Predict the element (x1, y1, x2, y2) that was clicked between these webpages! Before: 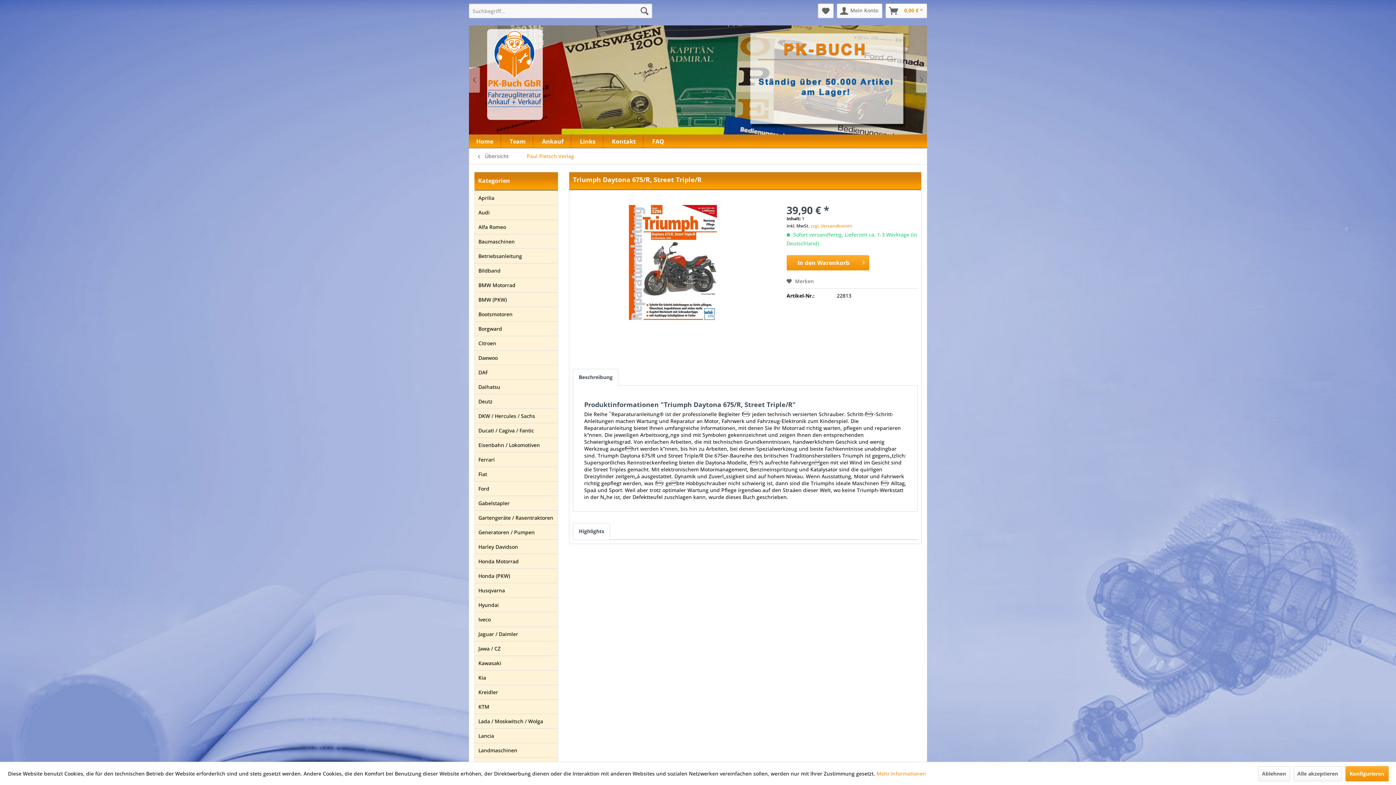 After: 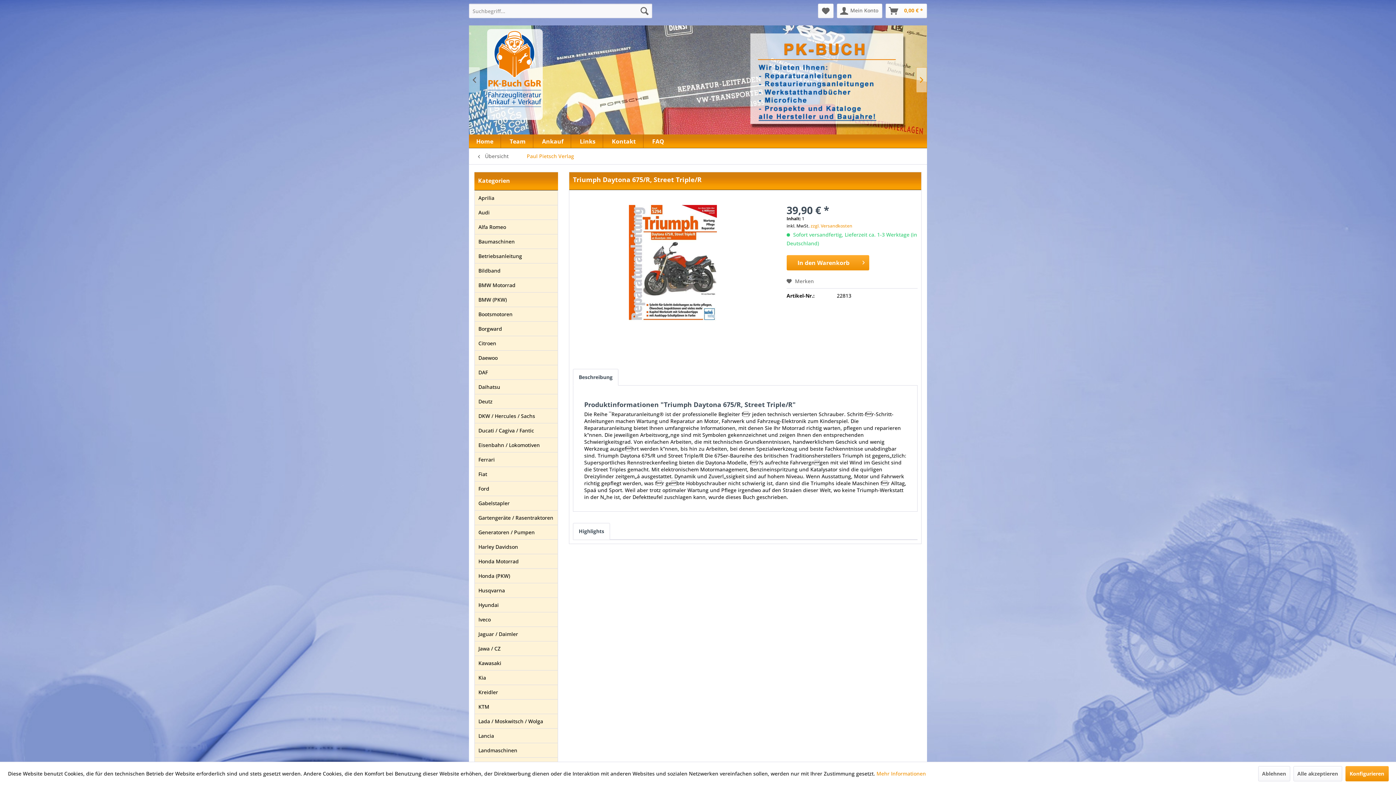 Action: bbox: (916, 67, 927, 92)